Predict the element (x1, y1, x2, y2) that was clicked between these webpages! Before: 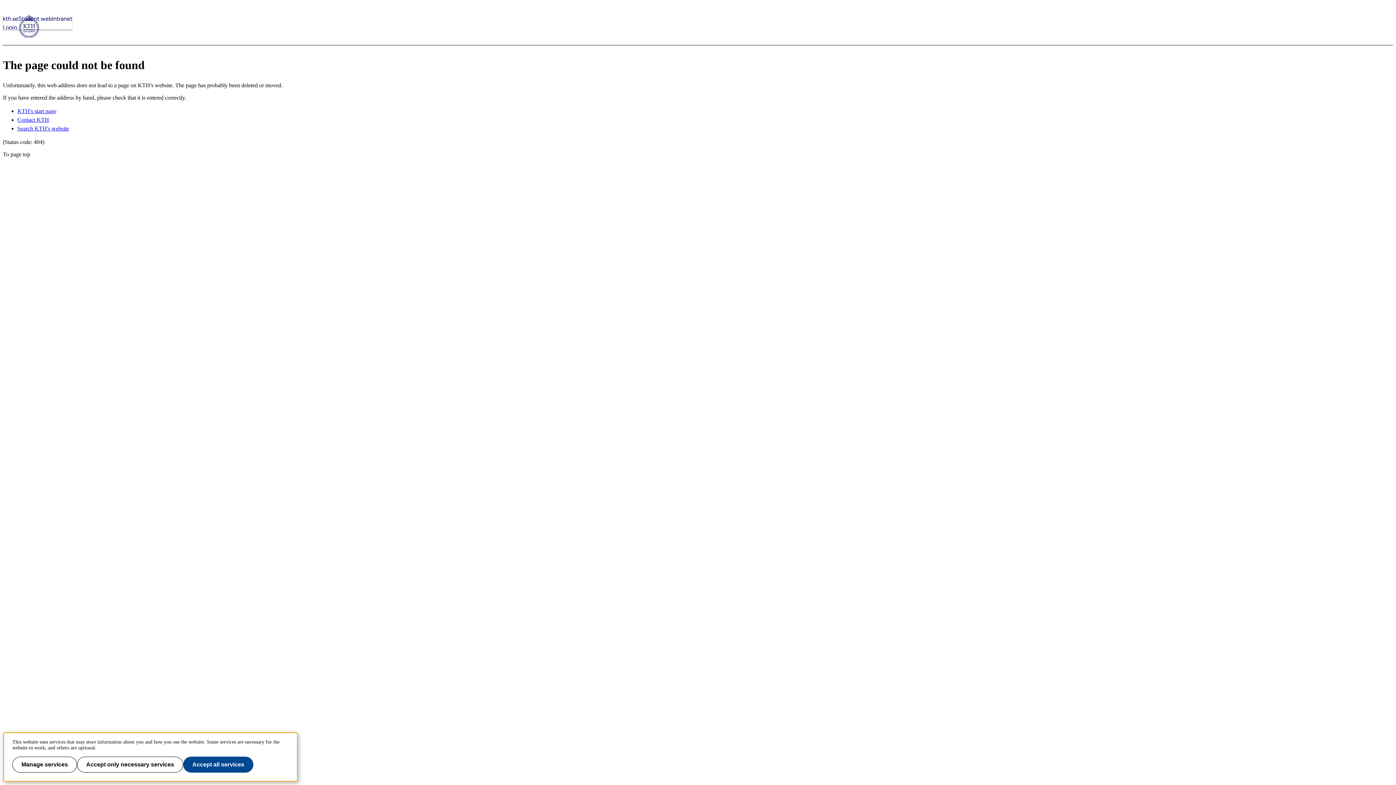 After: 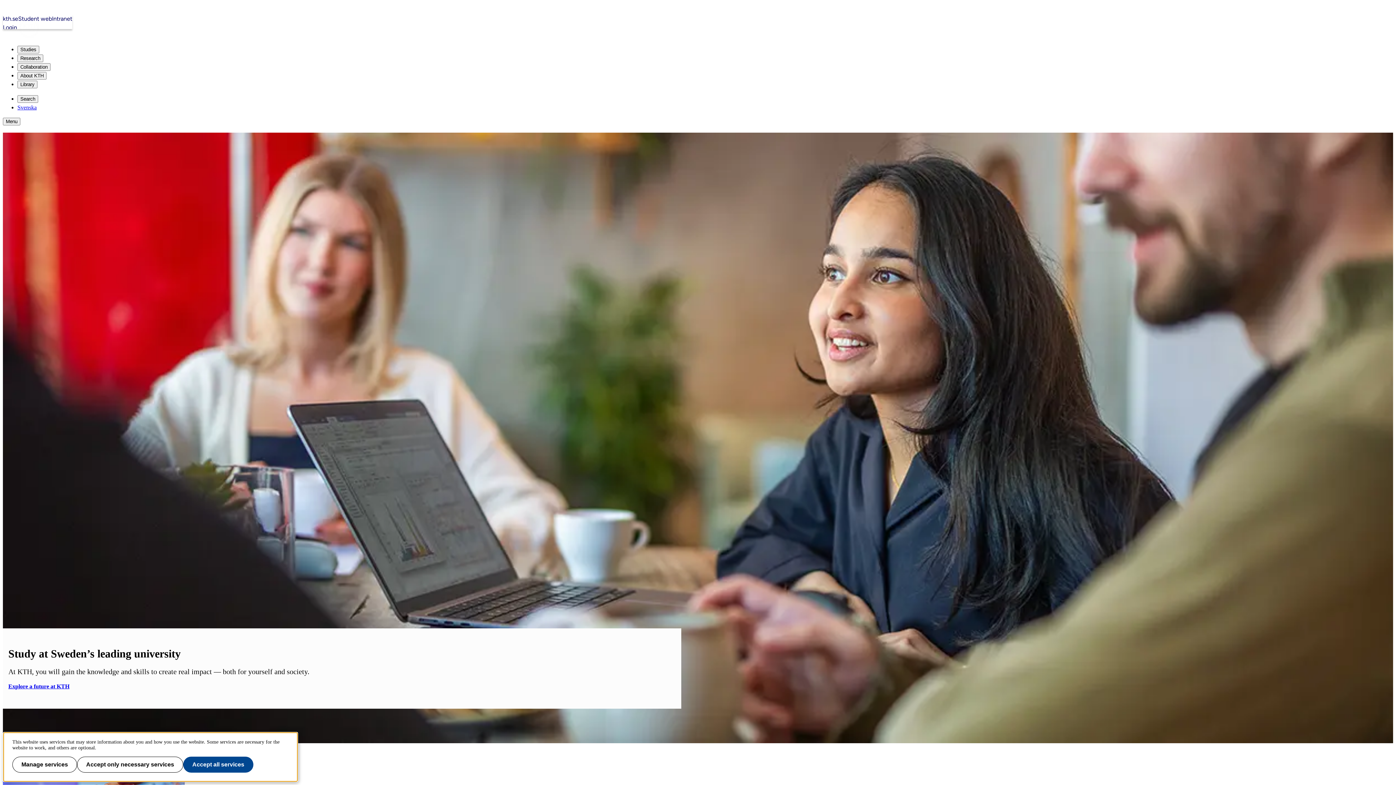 Action: bbox: (17, 108, 56, 114) label: KTH's start page